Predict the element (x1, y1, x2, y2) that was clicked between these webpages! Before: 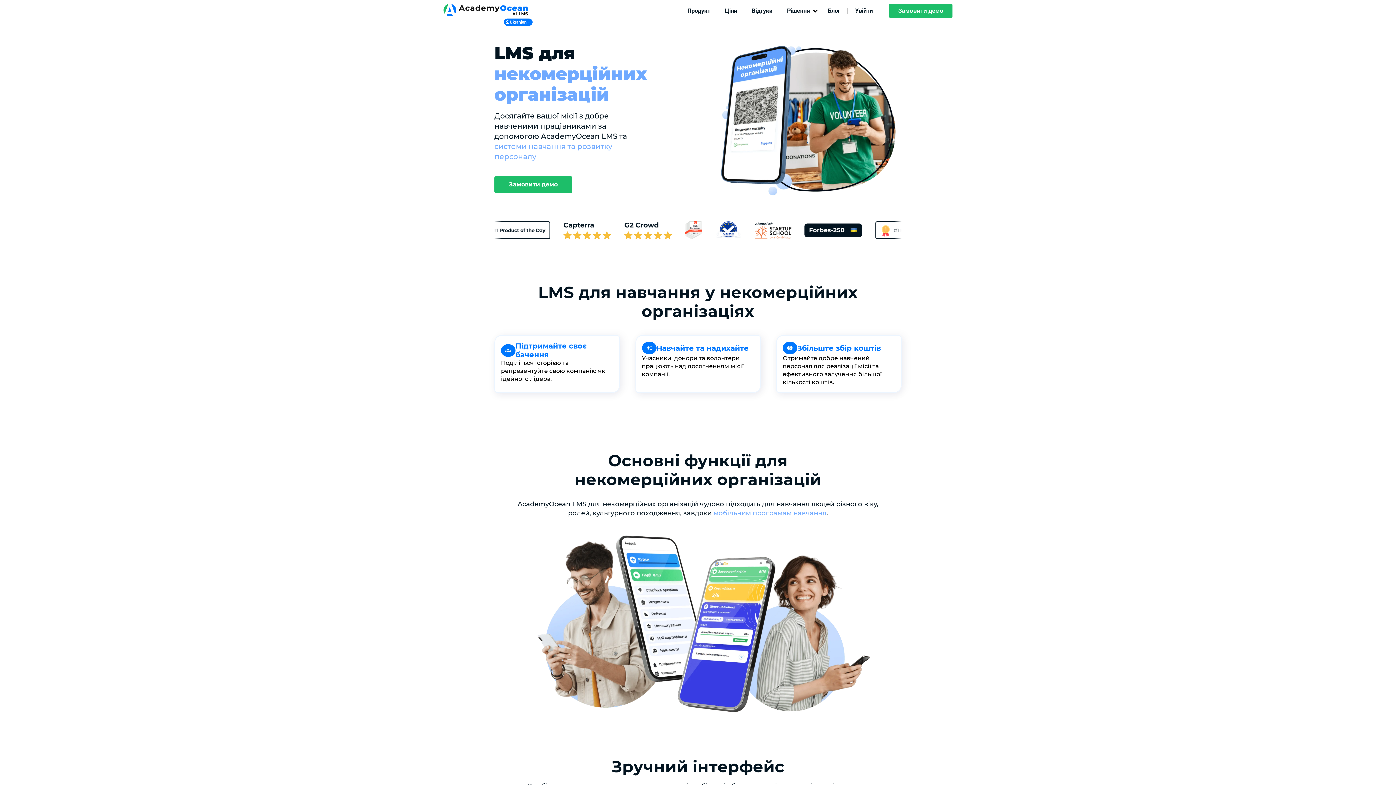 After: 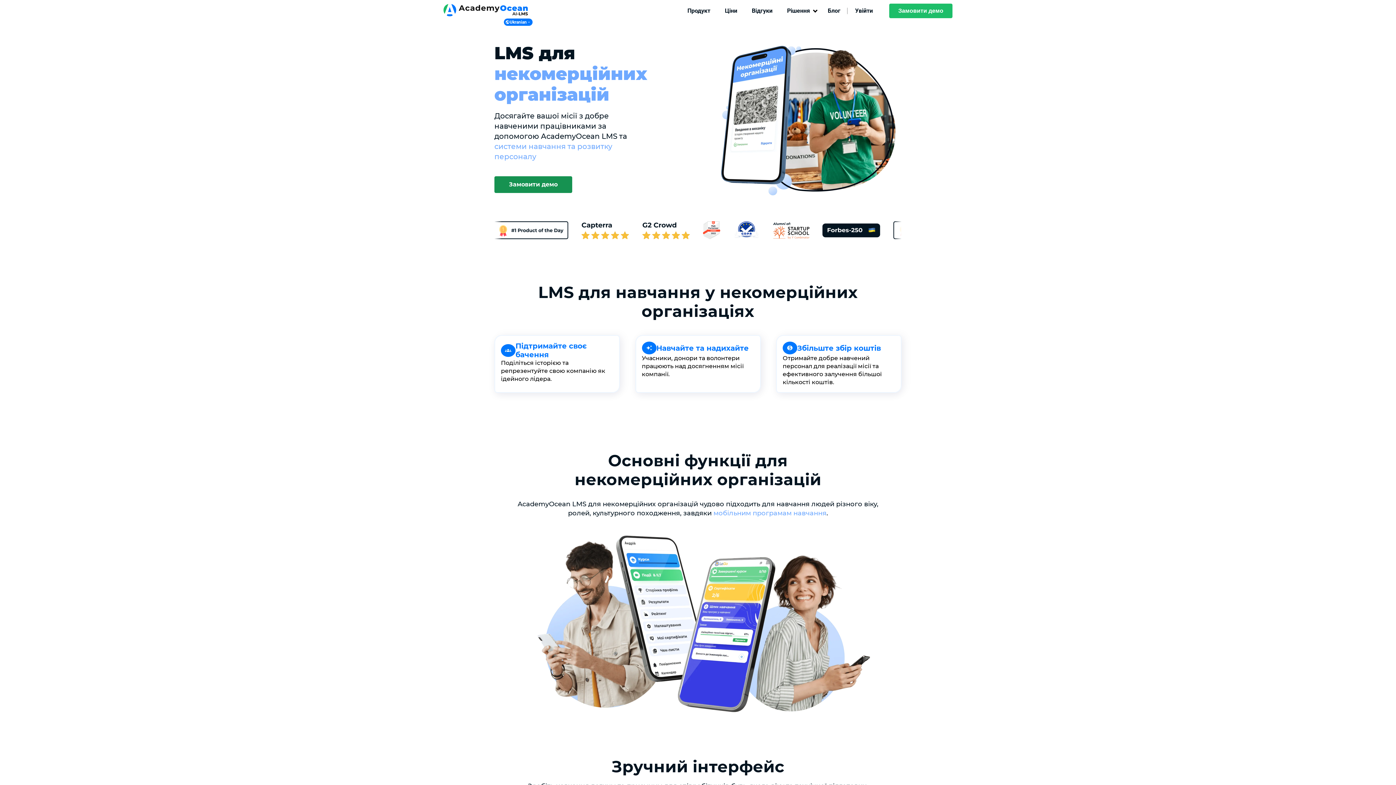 Action: label: Замовити демо bbox: (494, 176, 572, 193)